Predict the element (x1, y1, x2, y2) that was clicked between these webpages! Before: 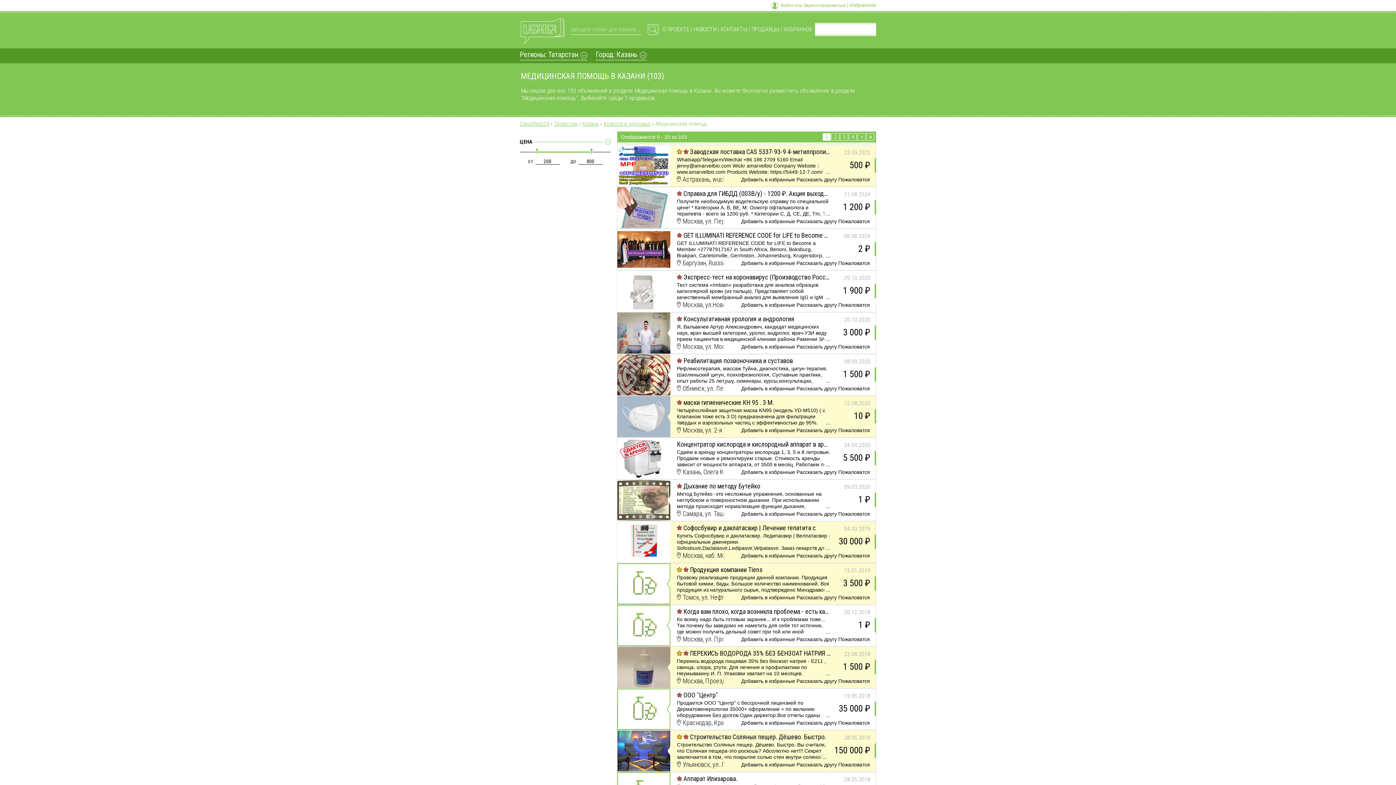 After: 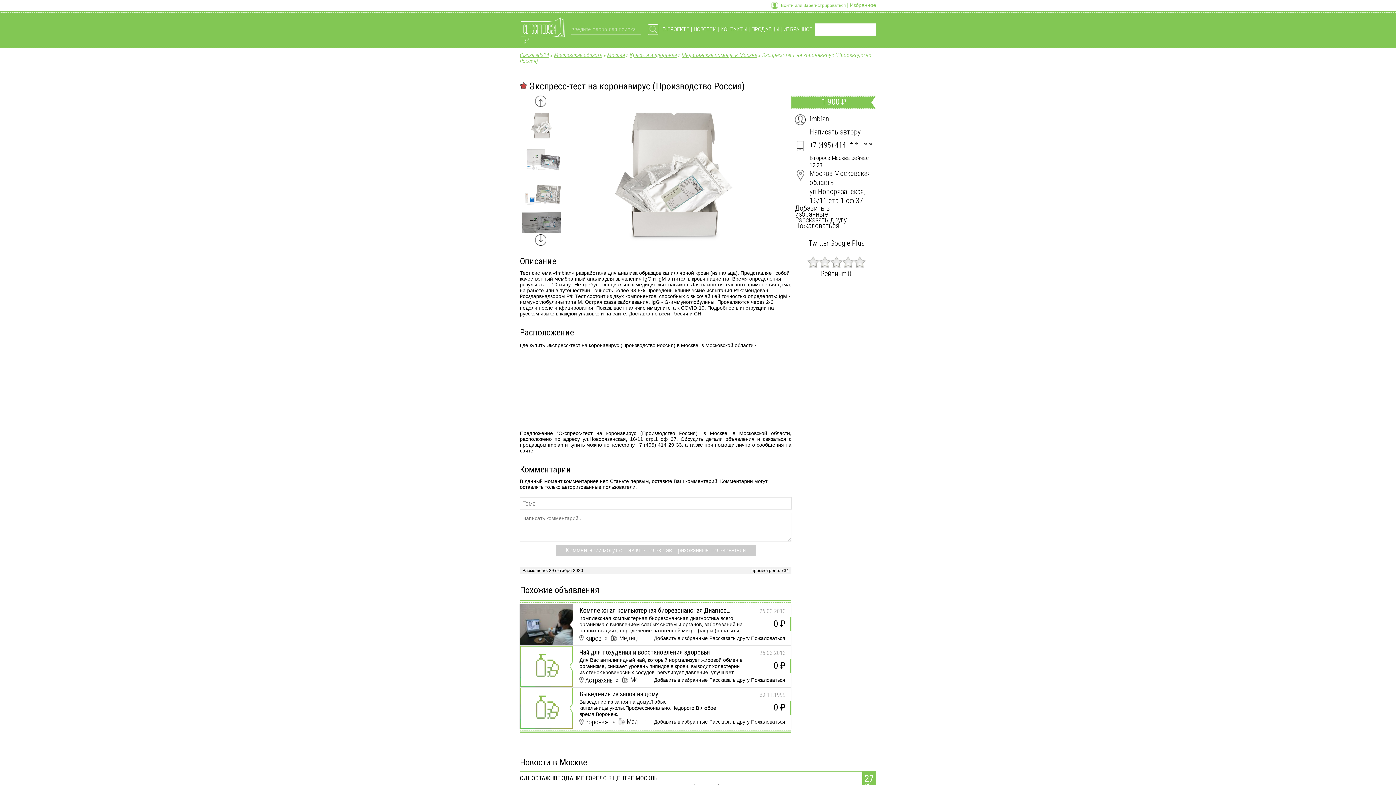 Action: bbox: (677, 273, 830, 281) label:  Экспресс-тест на коронавирус (Производство Россия)